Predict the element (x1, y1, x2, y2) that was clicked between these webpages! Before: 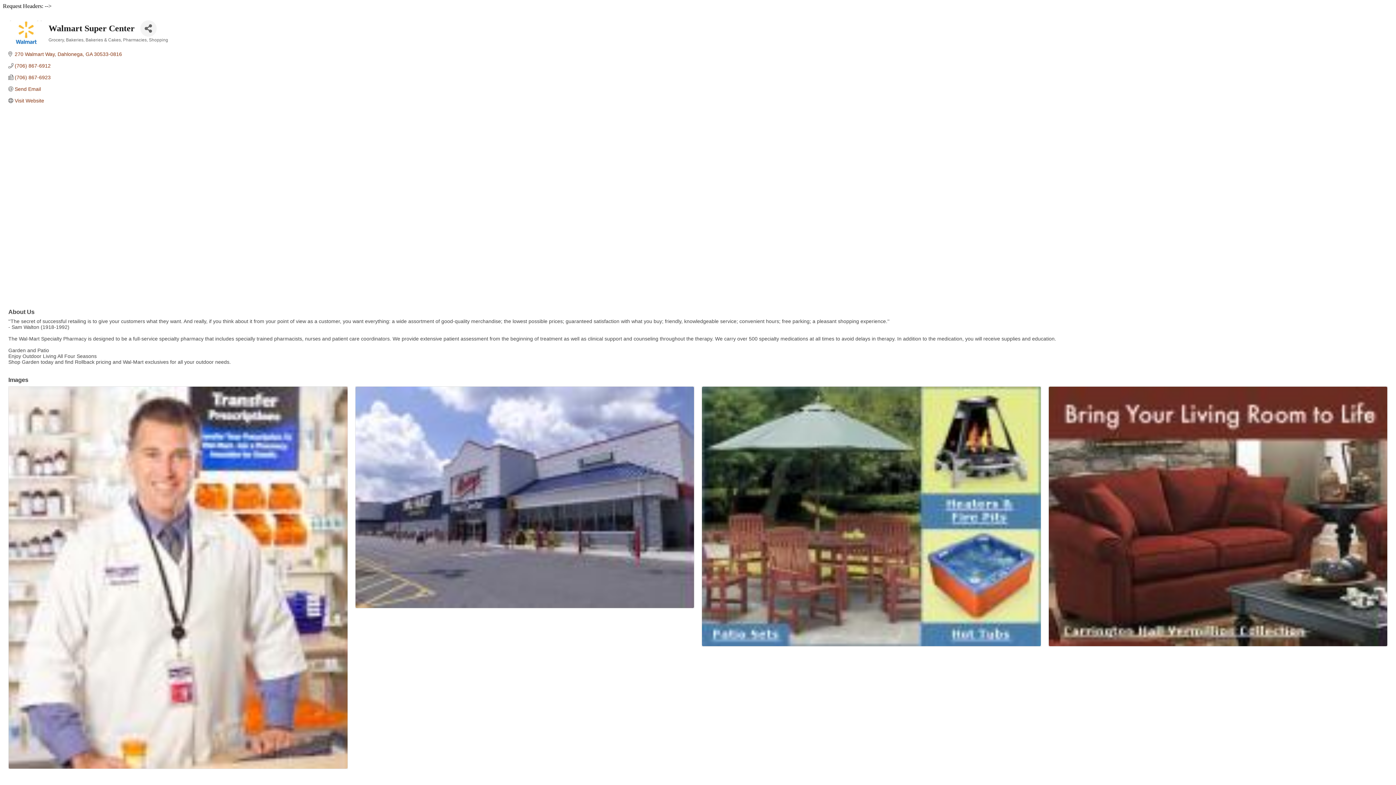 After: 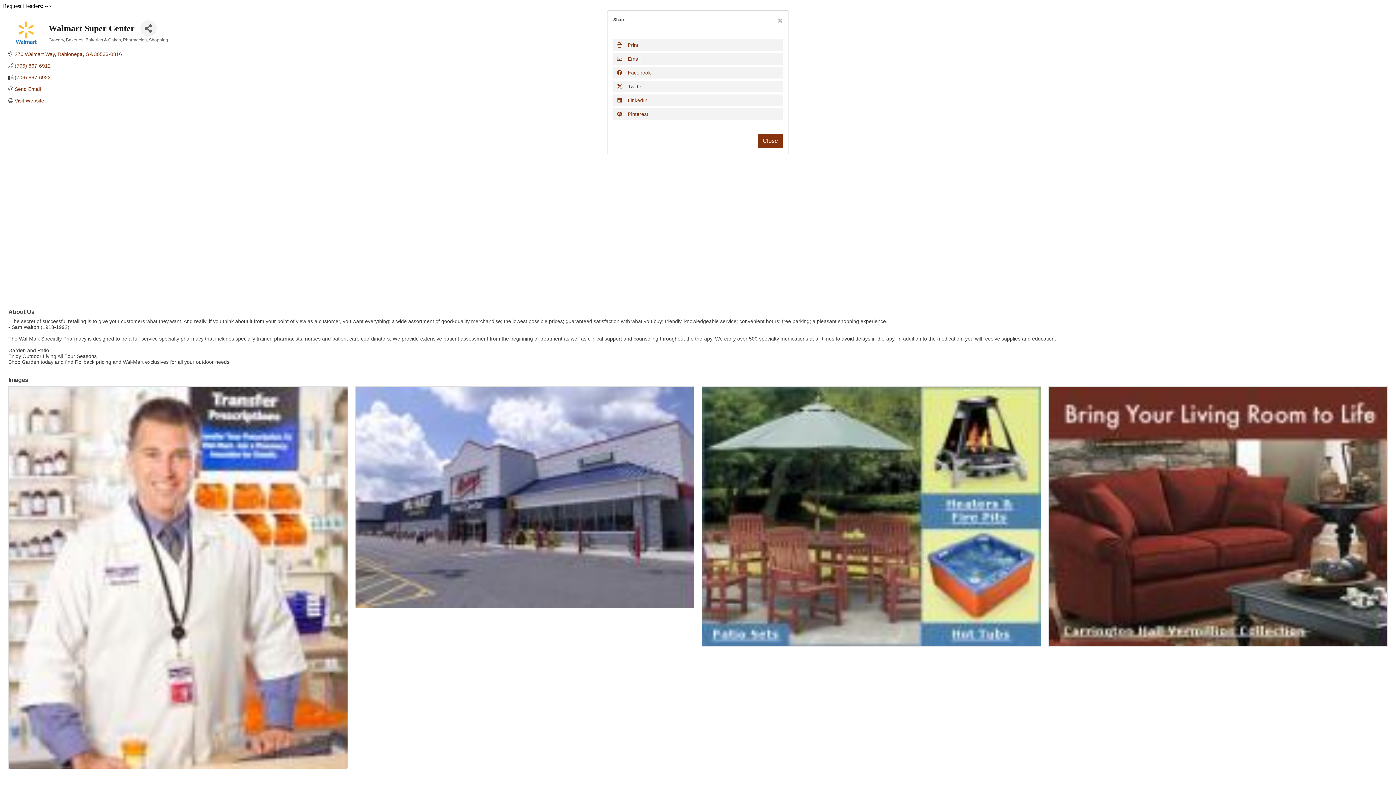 Action: label: Share Button bbox: (140, 20, 156, 36)